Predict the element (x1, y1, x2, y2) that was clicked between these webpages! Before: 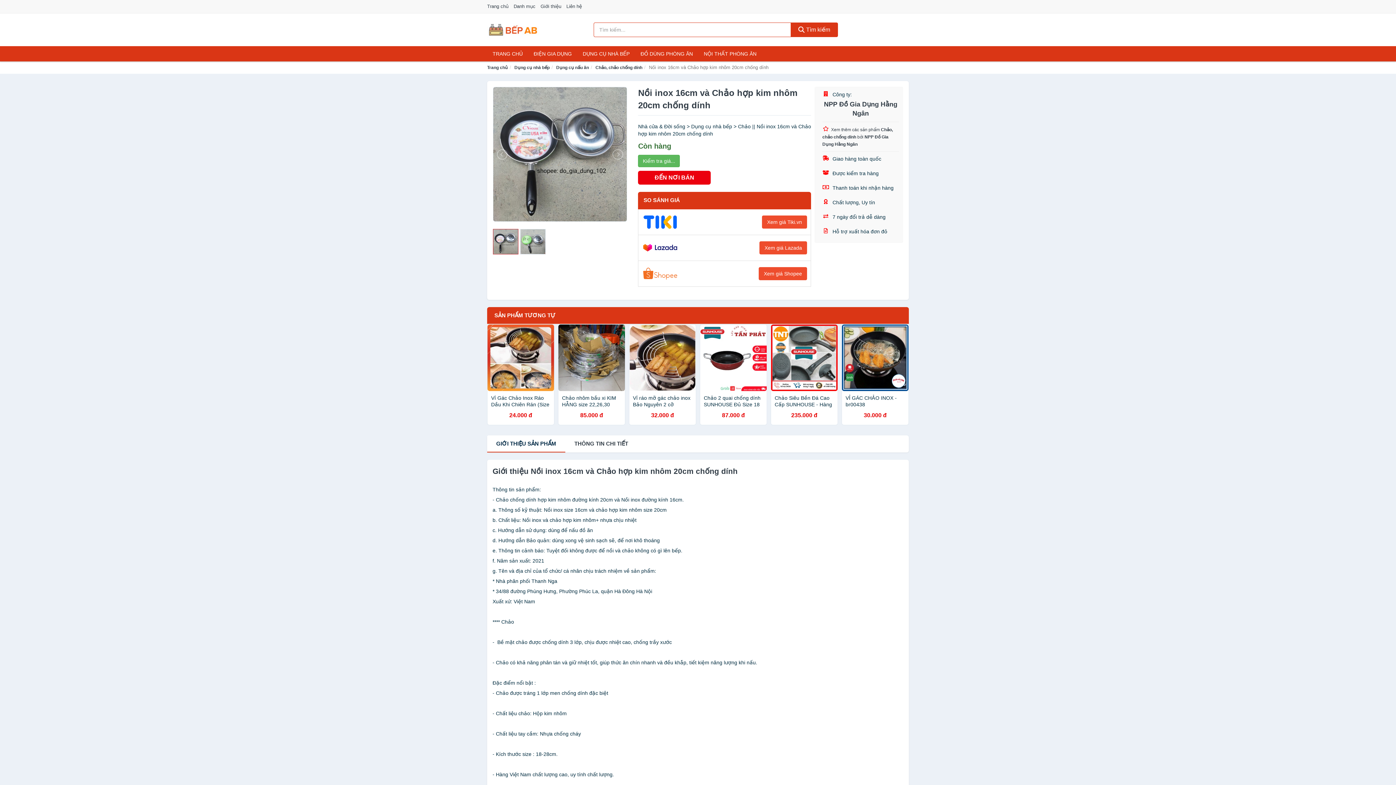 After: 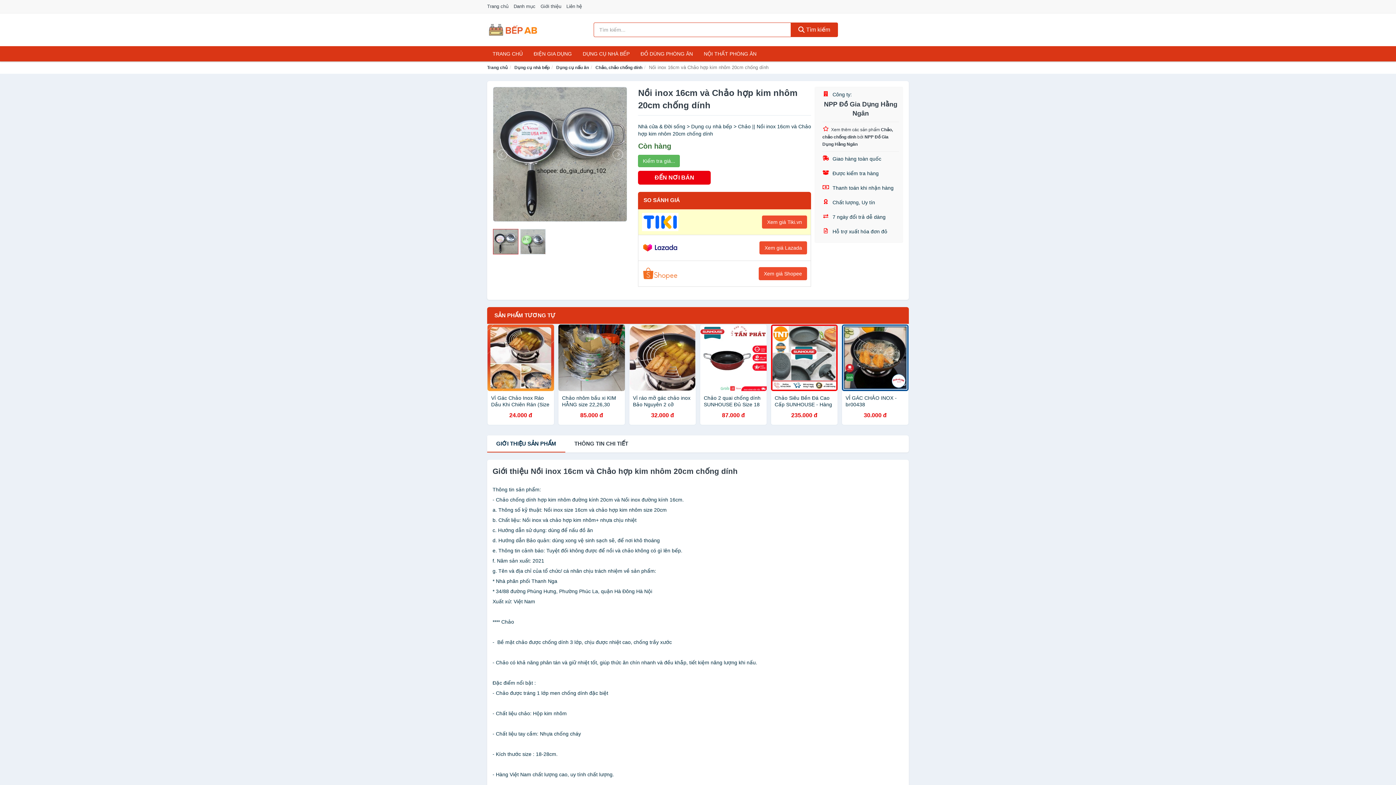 Action: bbox: (638, 209, 810, 234) label: Xem giá Tiki.vn